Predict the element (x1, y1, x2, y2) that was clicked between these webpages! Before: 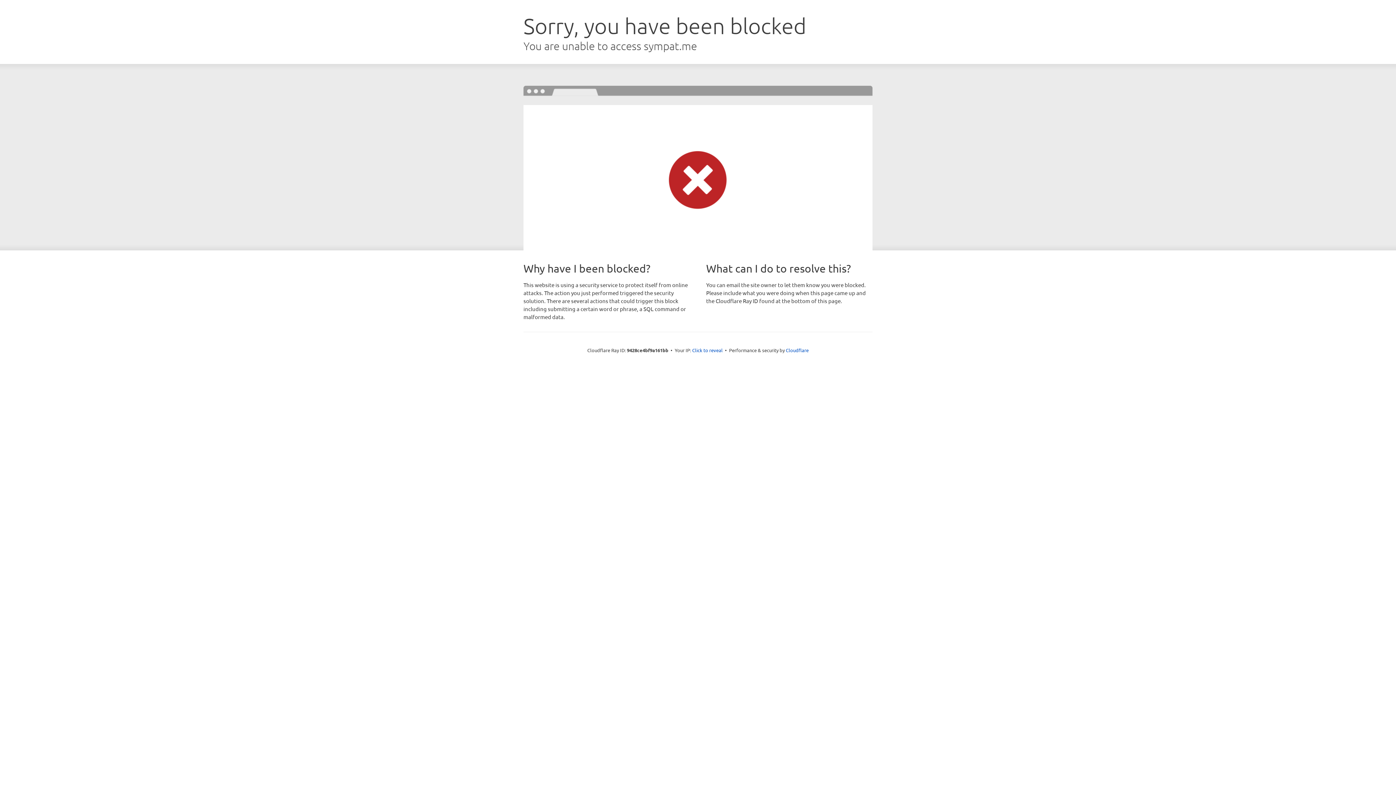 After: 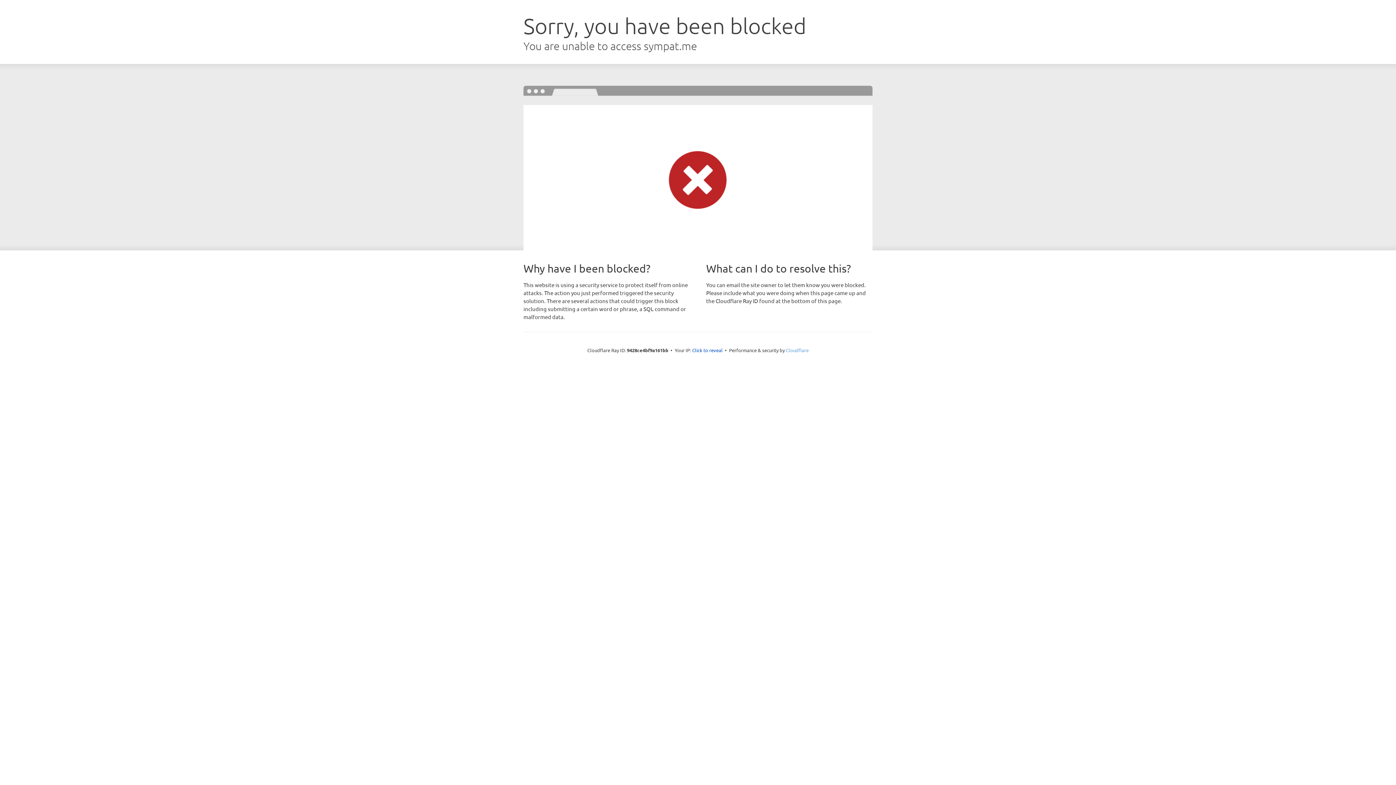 Action: bbox: (786, 347, 808, 353) label: Cloudflare